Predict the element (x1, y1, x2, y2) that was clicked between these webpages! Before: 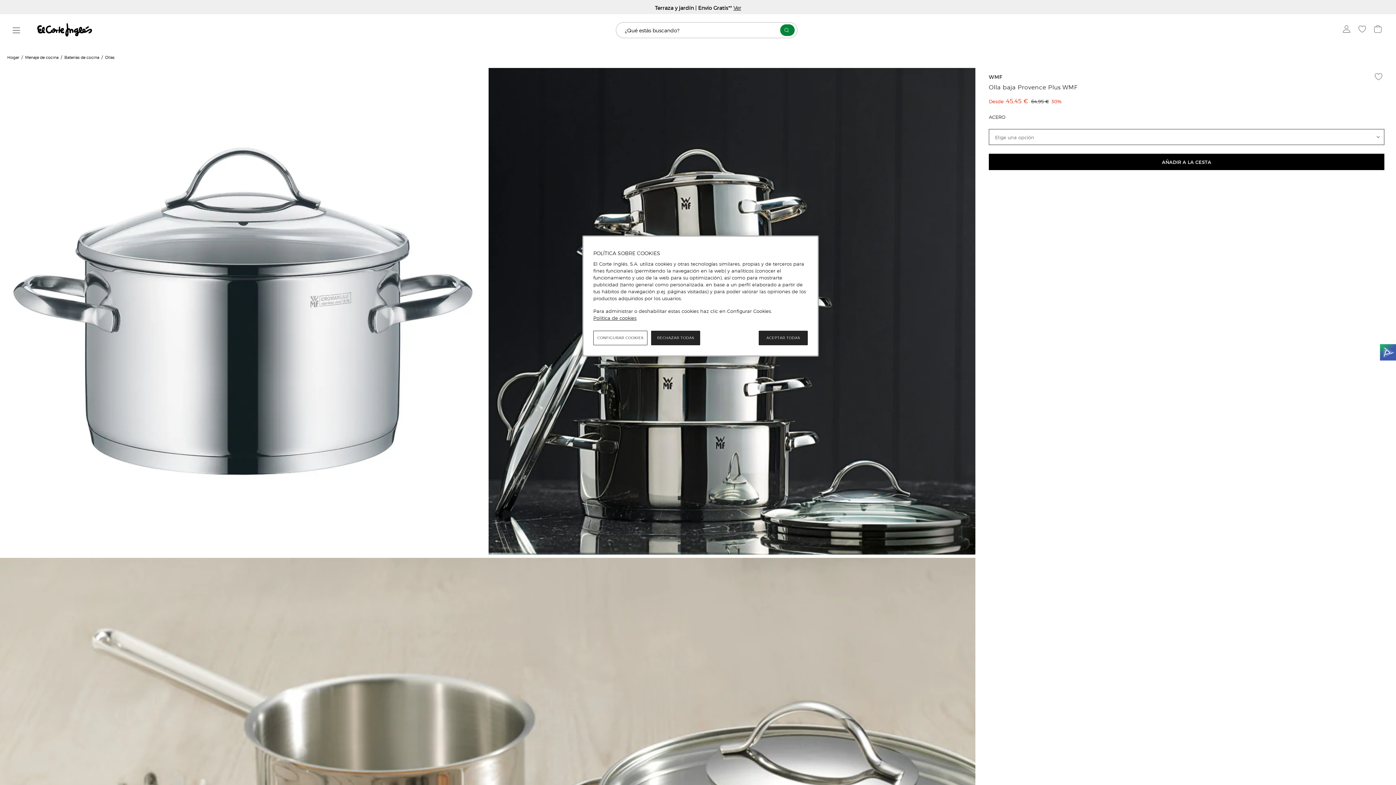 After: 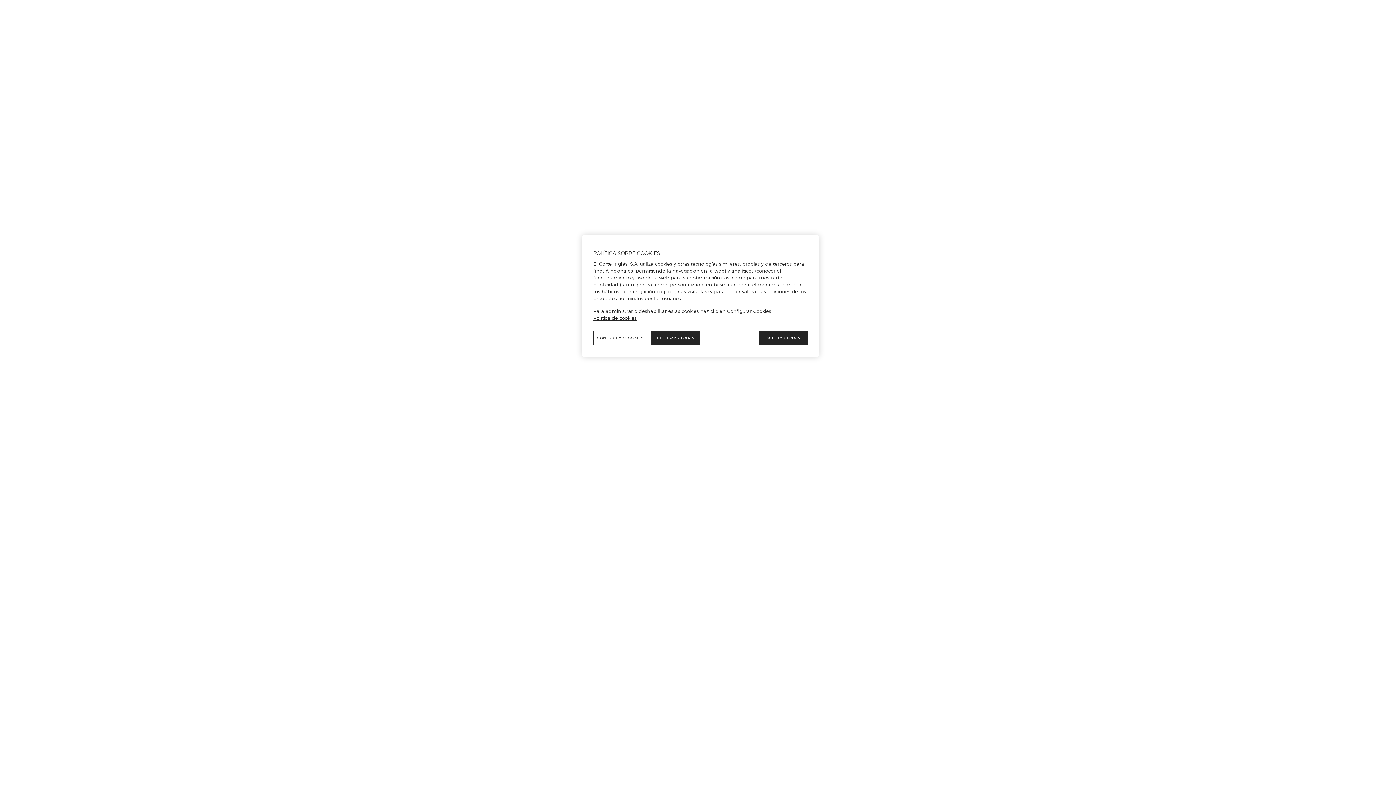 Action: bbox: (7, 54, 19, 60) label: Hogar